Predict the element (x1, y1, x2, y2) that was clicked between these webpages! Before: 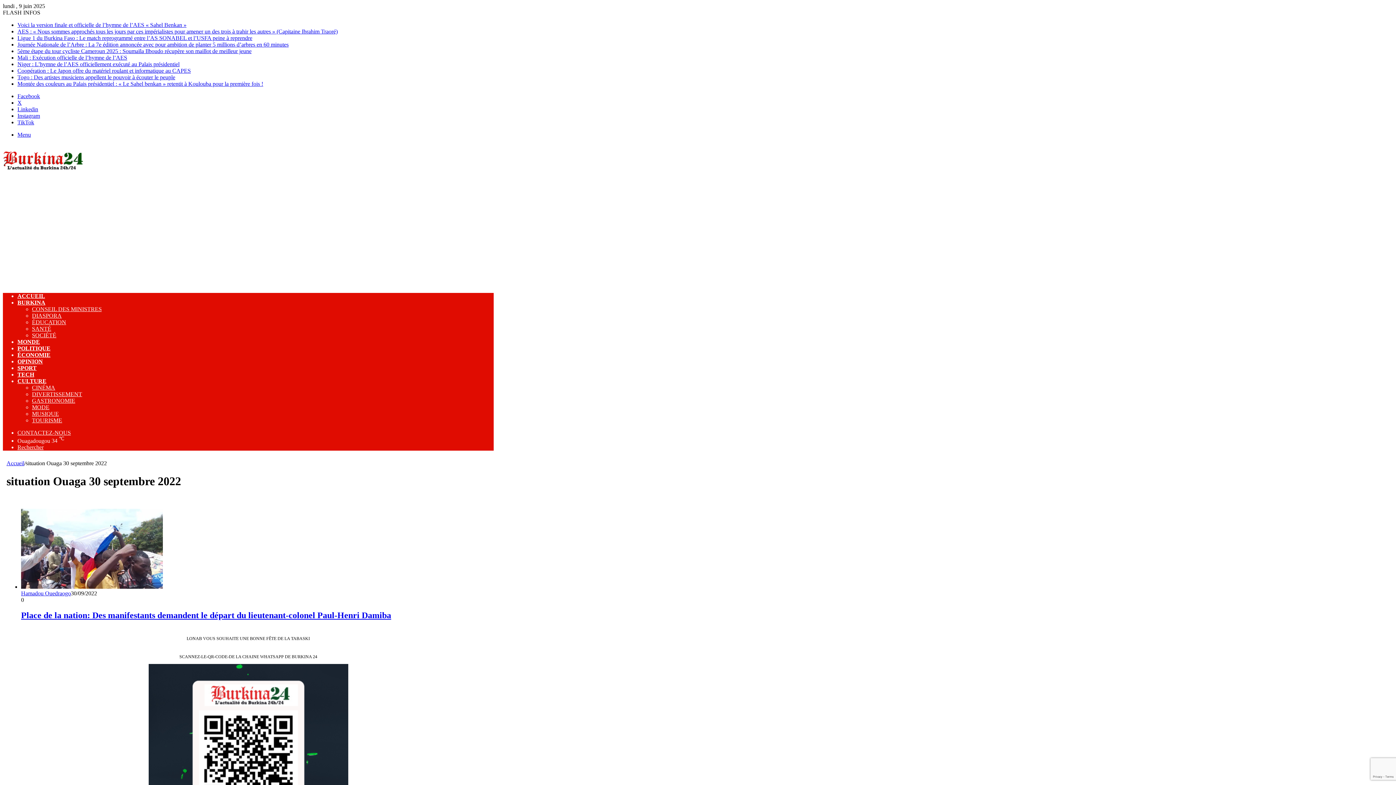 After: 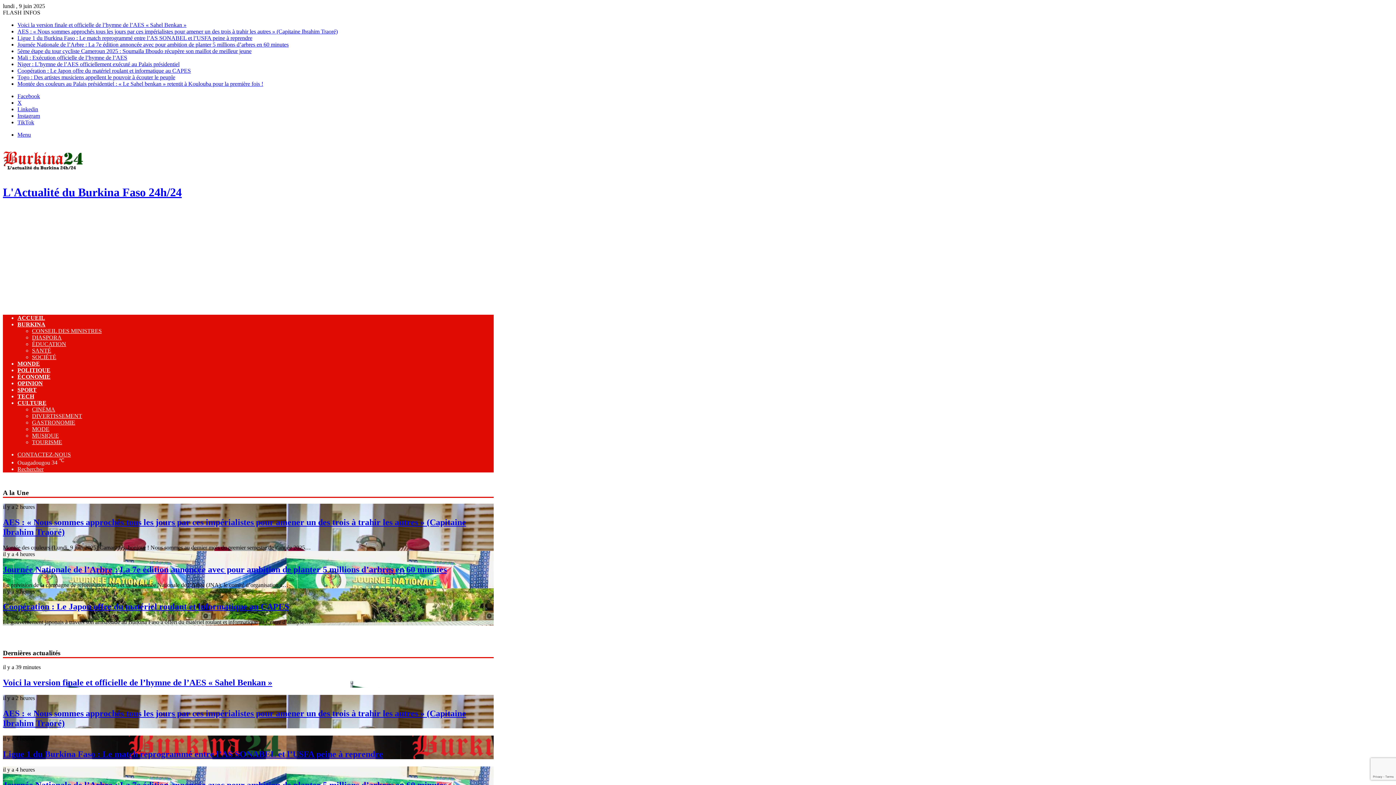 Action: bbox: (17, 293, 45, 299) label: ACCUEIL